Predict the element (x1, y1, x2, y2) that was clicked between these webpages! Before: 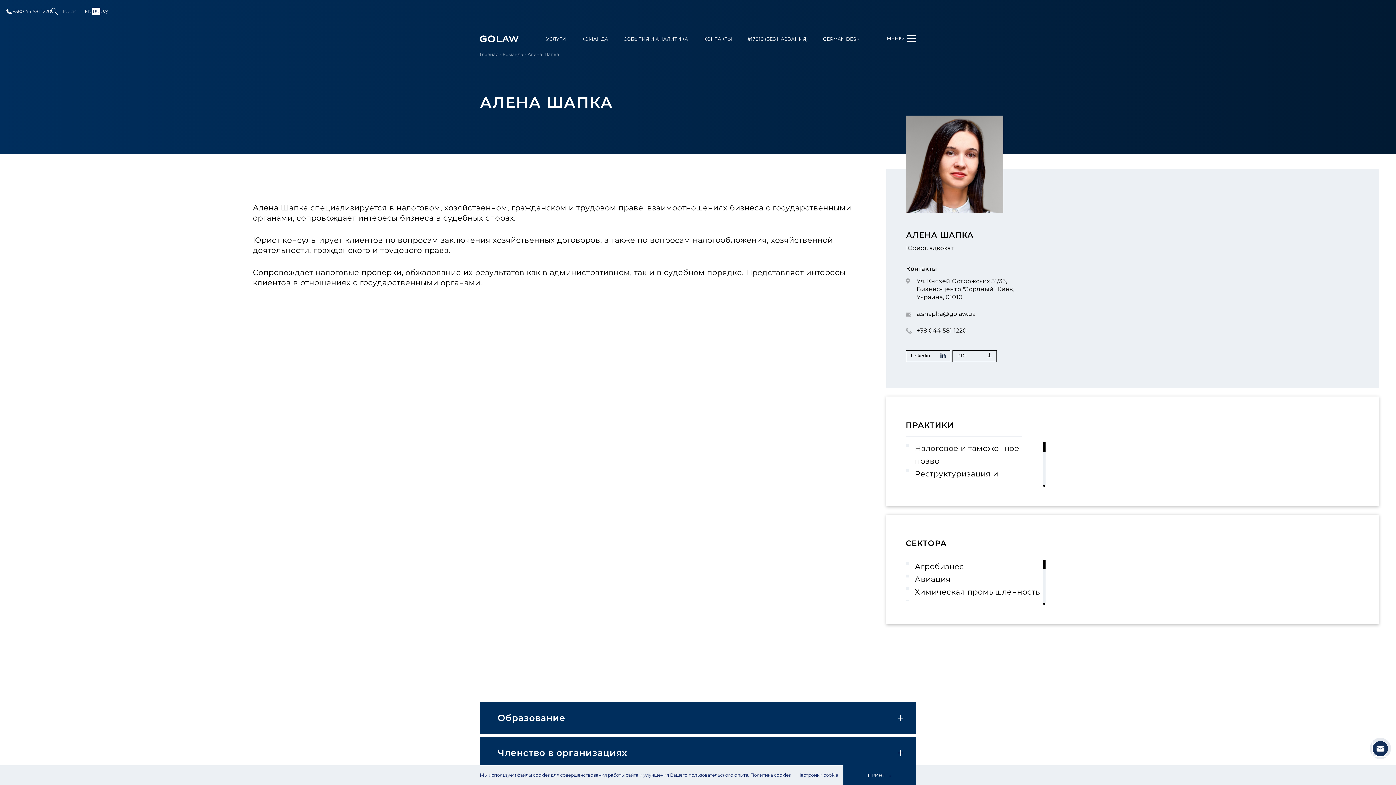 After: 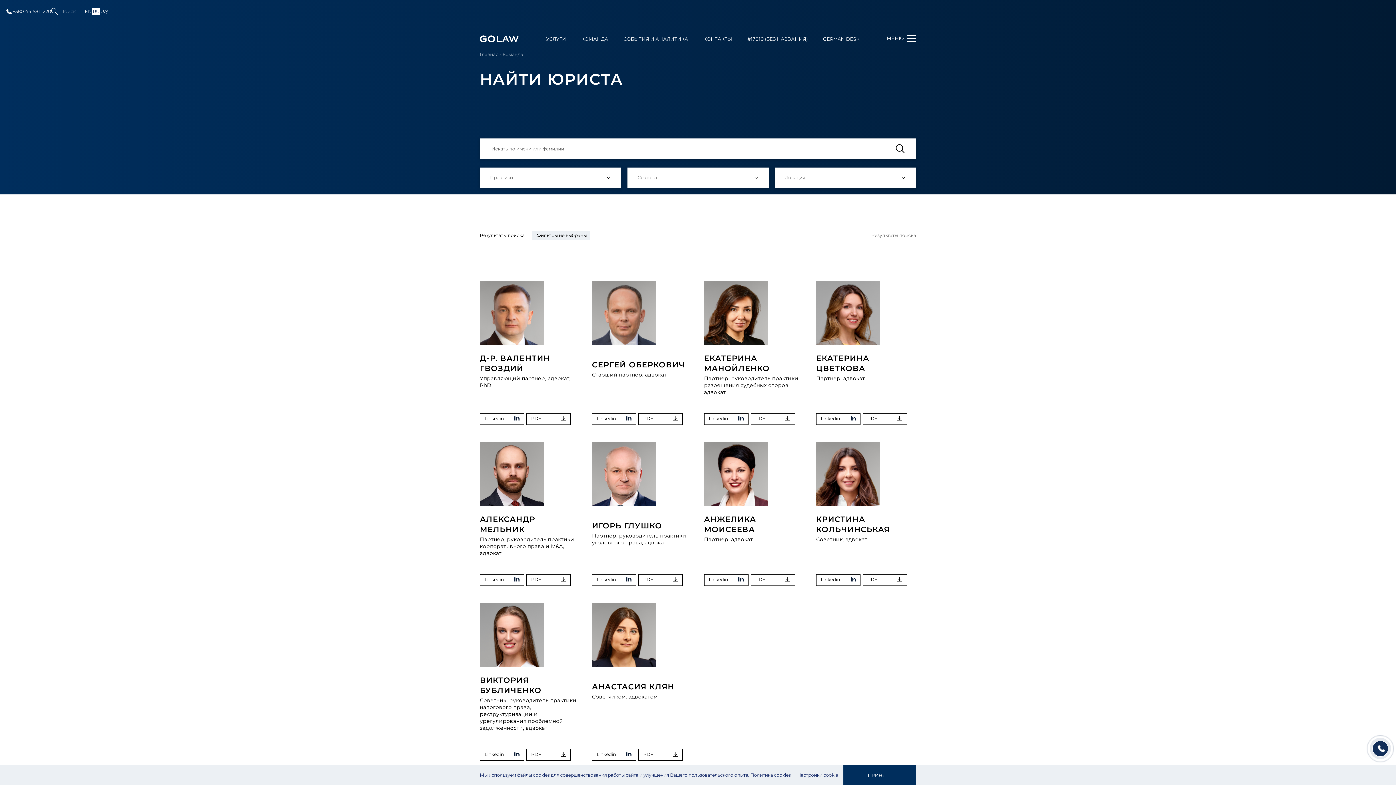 Action: label: Команда bbox: (502, 52, 523, 57)